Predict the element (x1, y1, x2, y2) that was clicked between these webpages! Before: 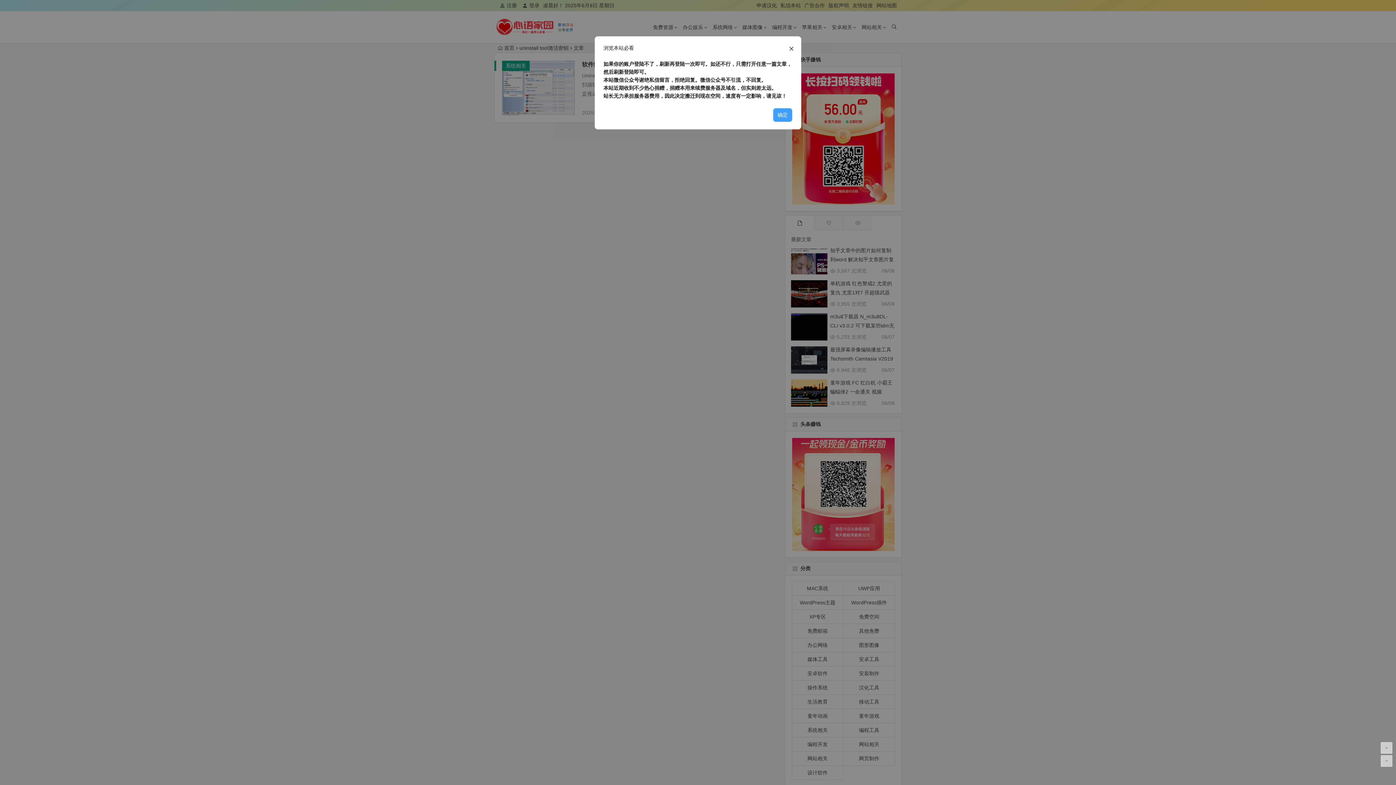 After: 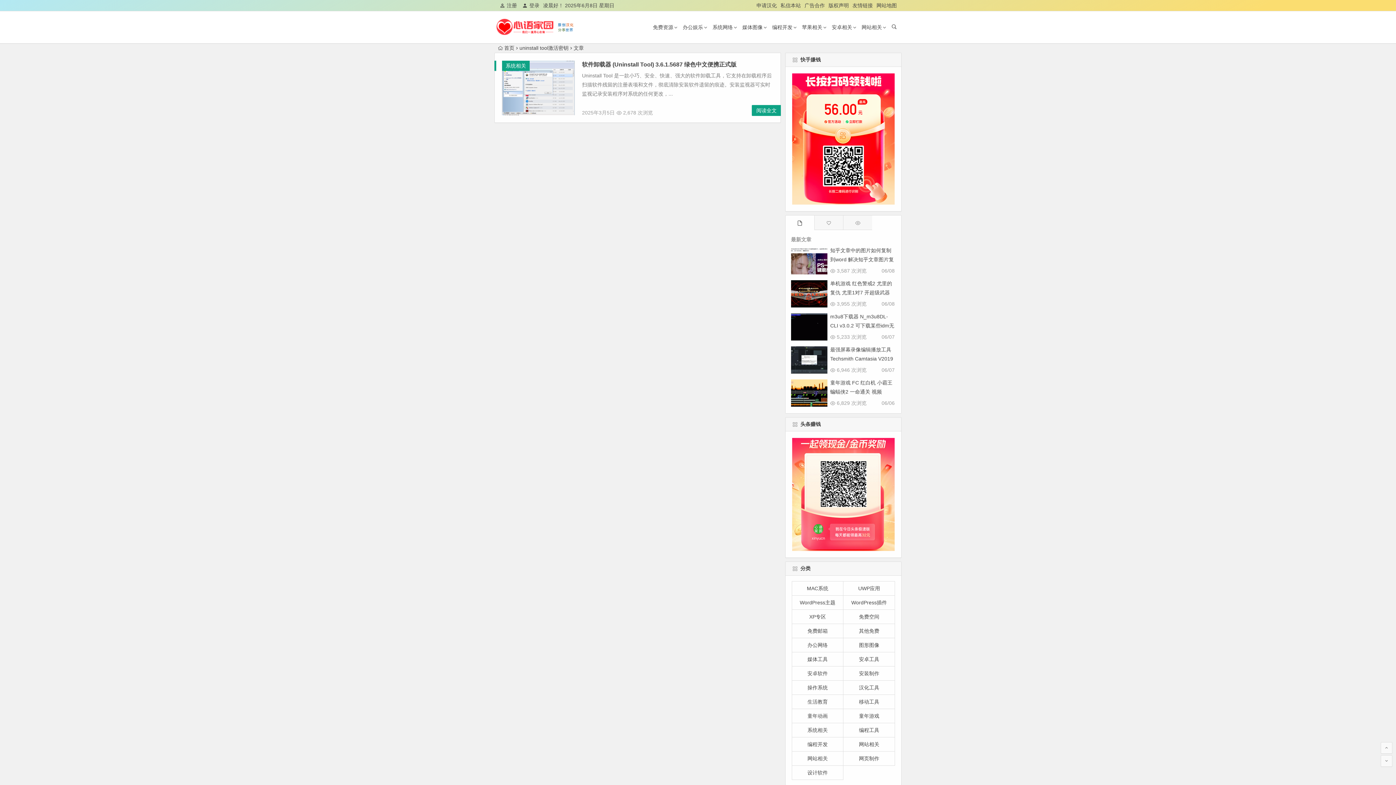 Action: label: 确定 bbox: (773, 108, 792, 122)